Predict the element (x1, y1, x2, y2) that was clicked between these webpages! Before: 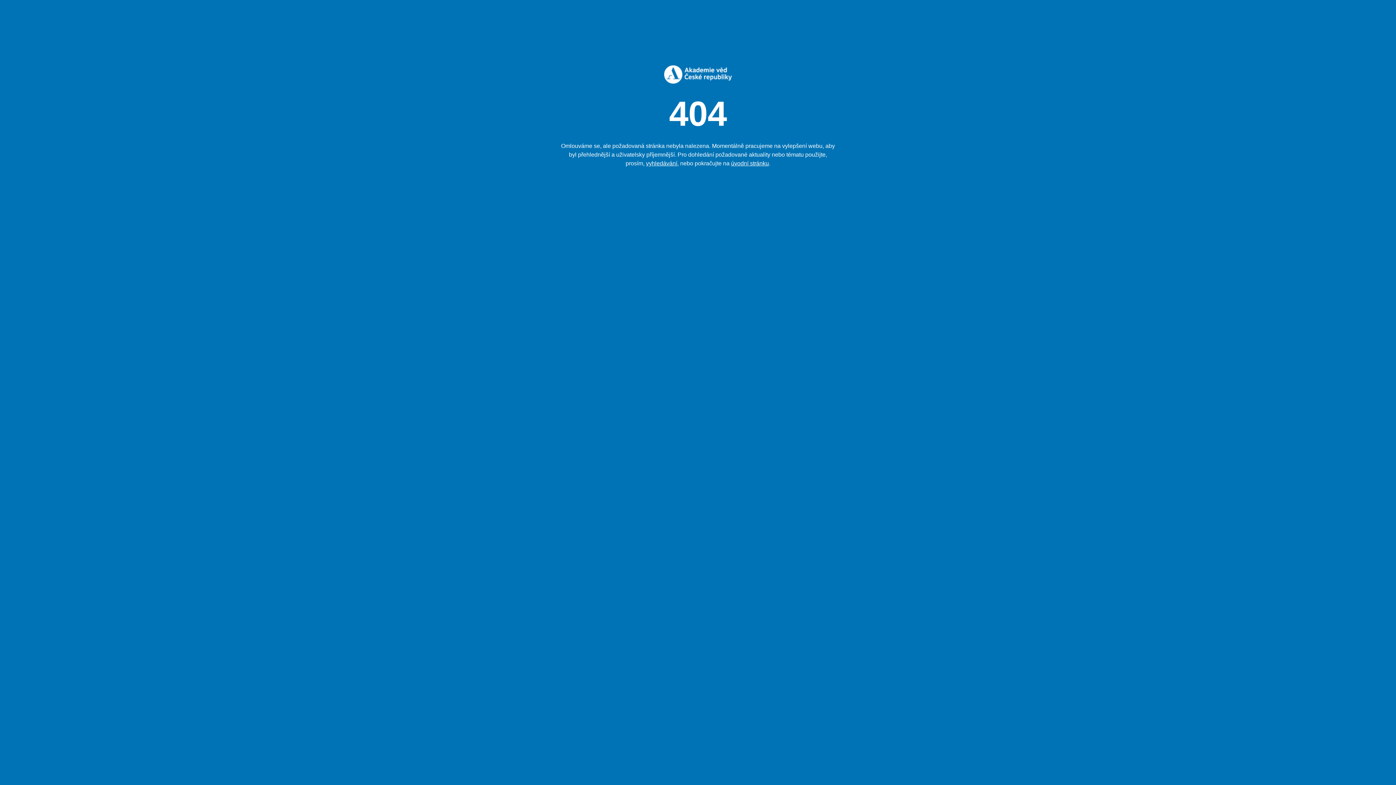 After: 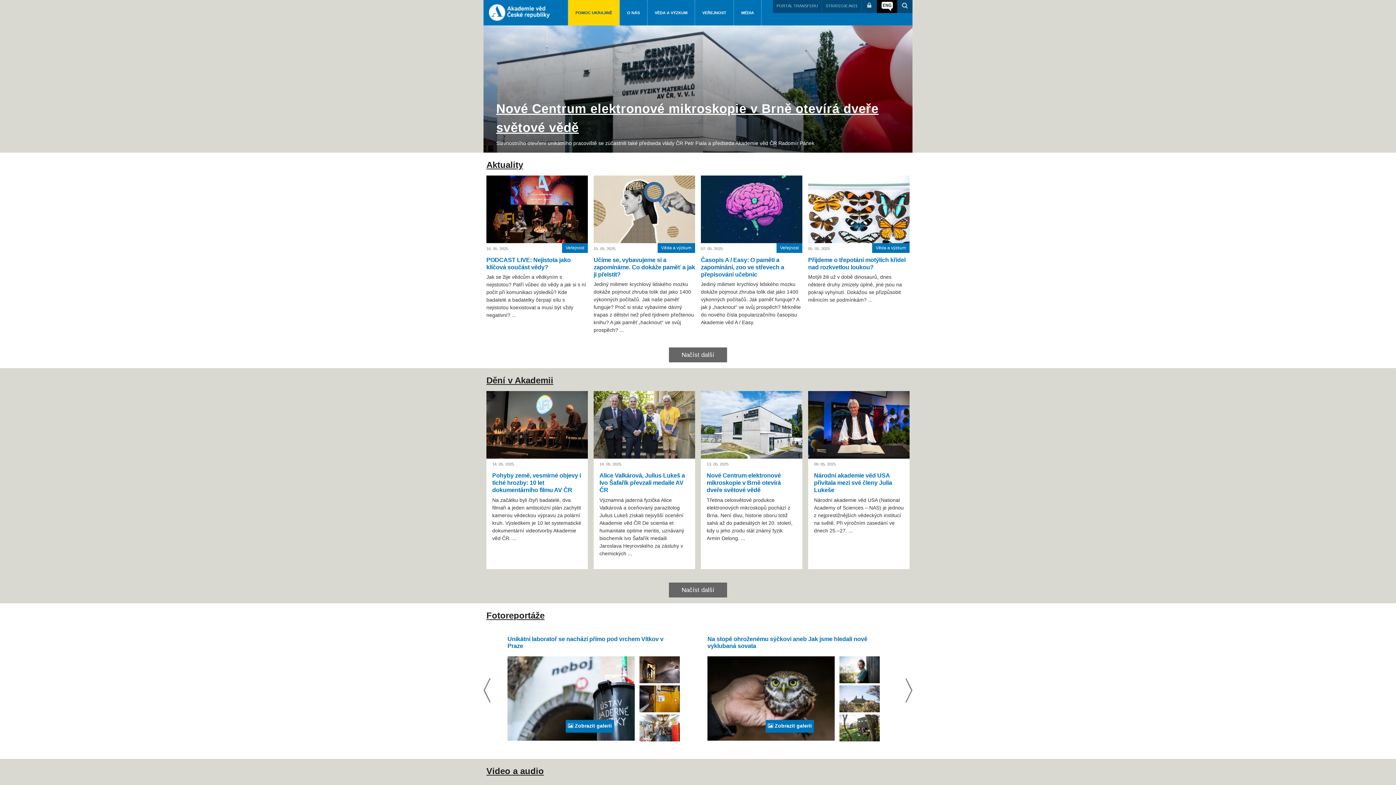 Action: bbox: (664, 78, 732, 84)